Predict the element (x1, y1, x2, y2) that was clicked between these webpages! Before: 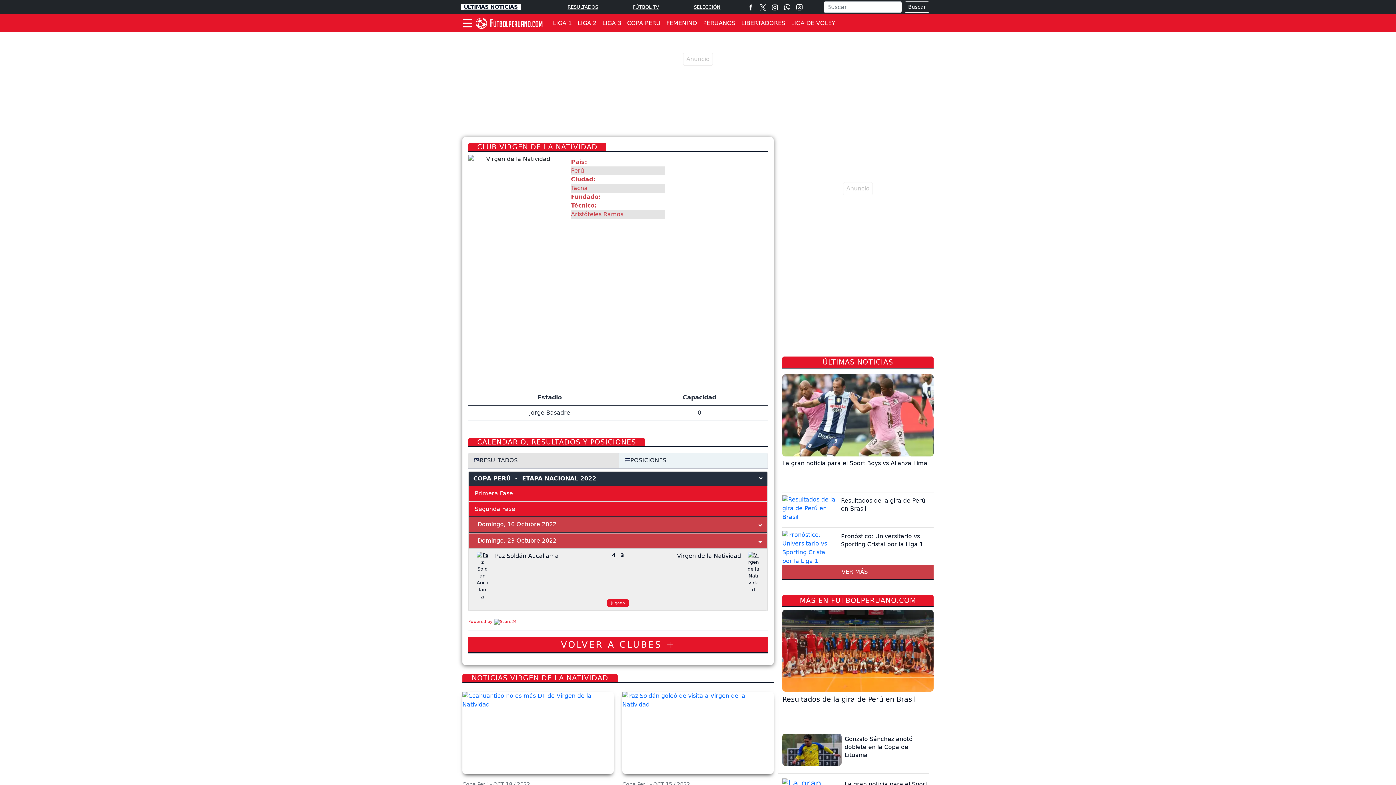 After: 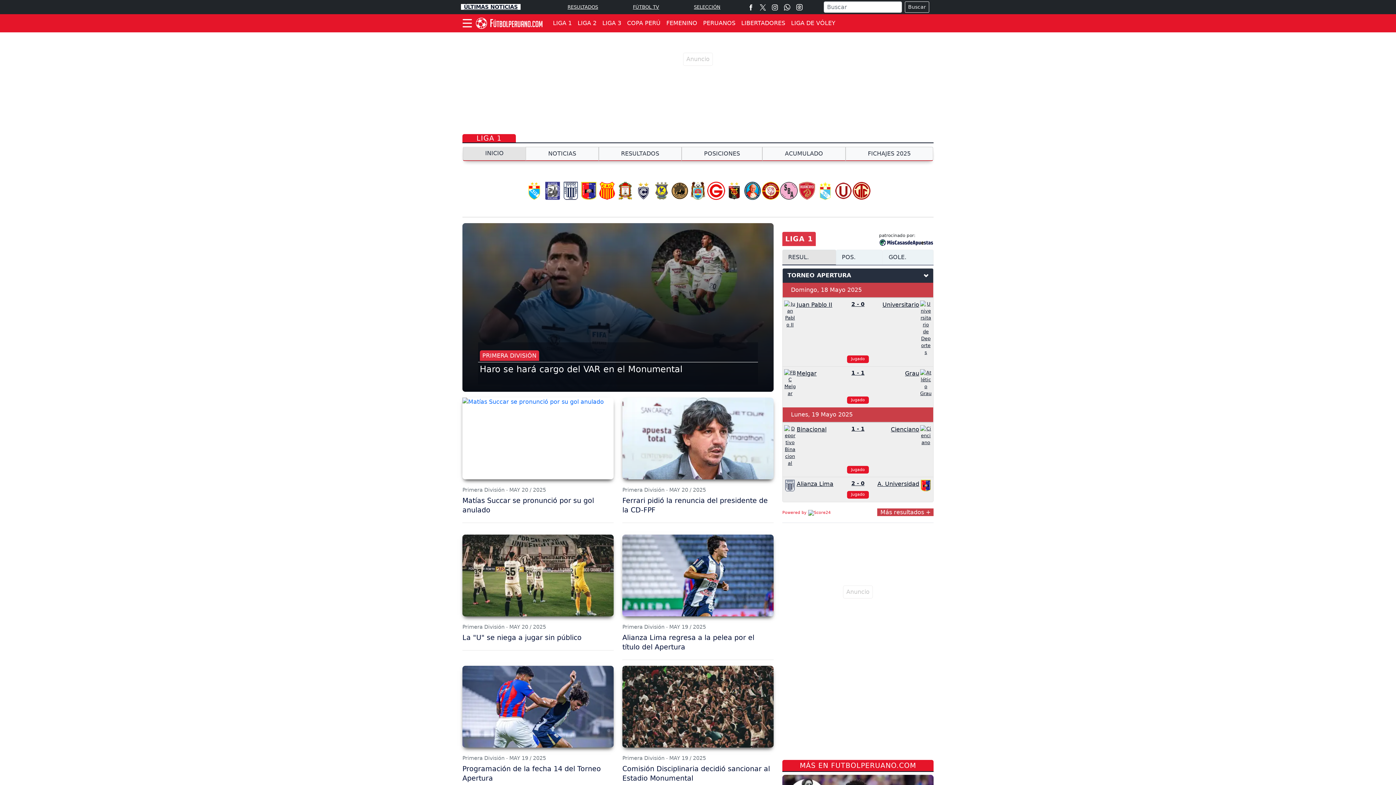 Action: bbox: (550, 18, 574, 27) label: LIGA 1